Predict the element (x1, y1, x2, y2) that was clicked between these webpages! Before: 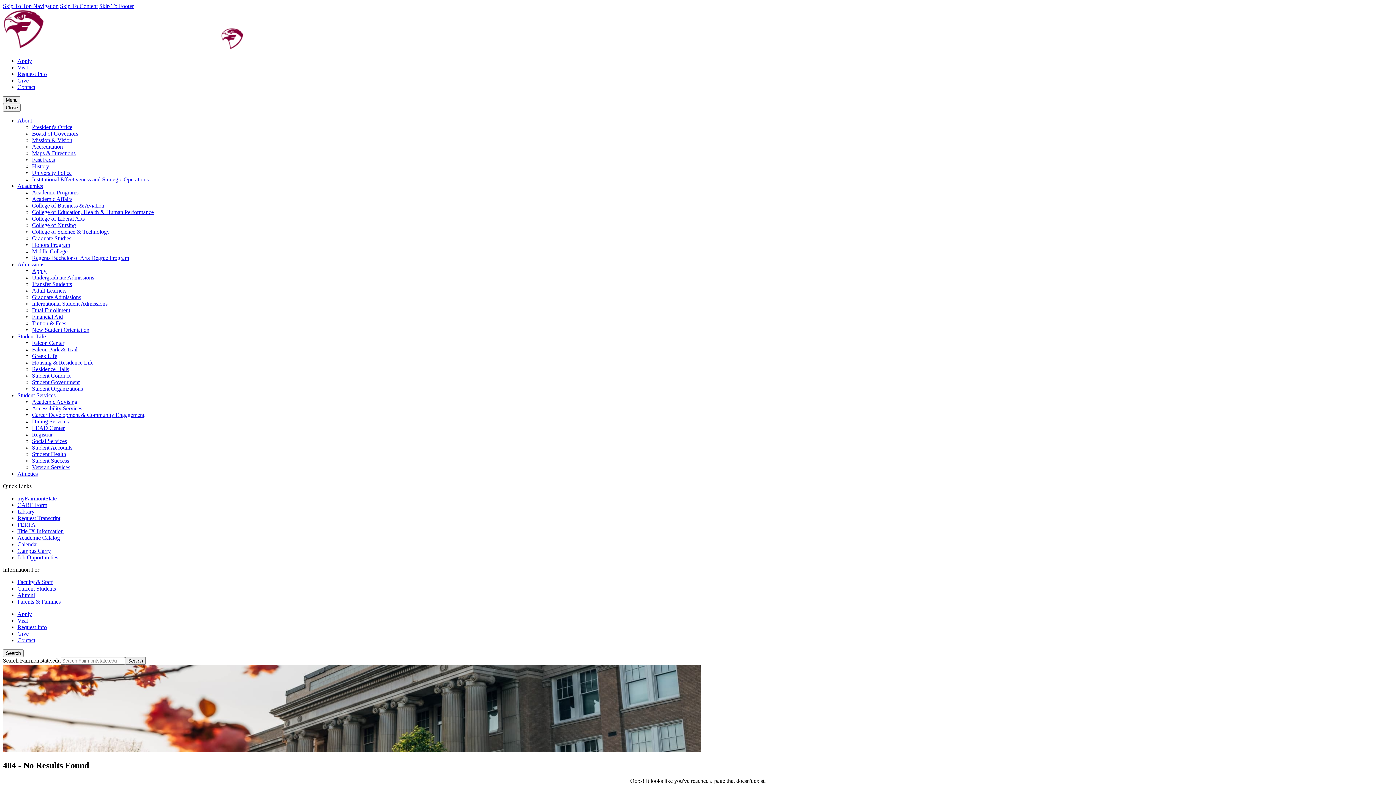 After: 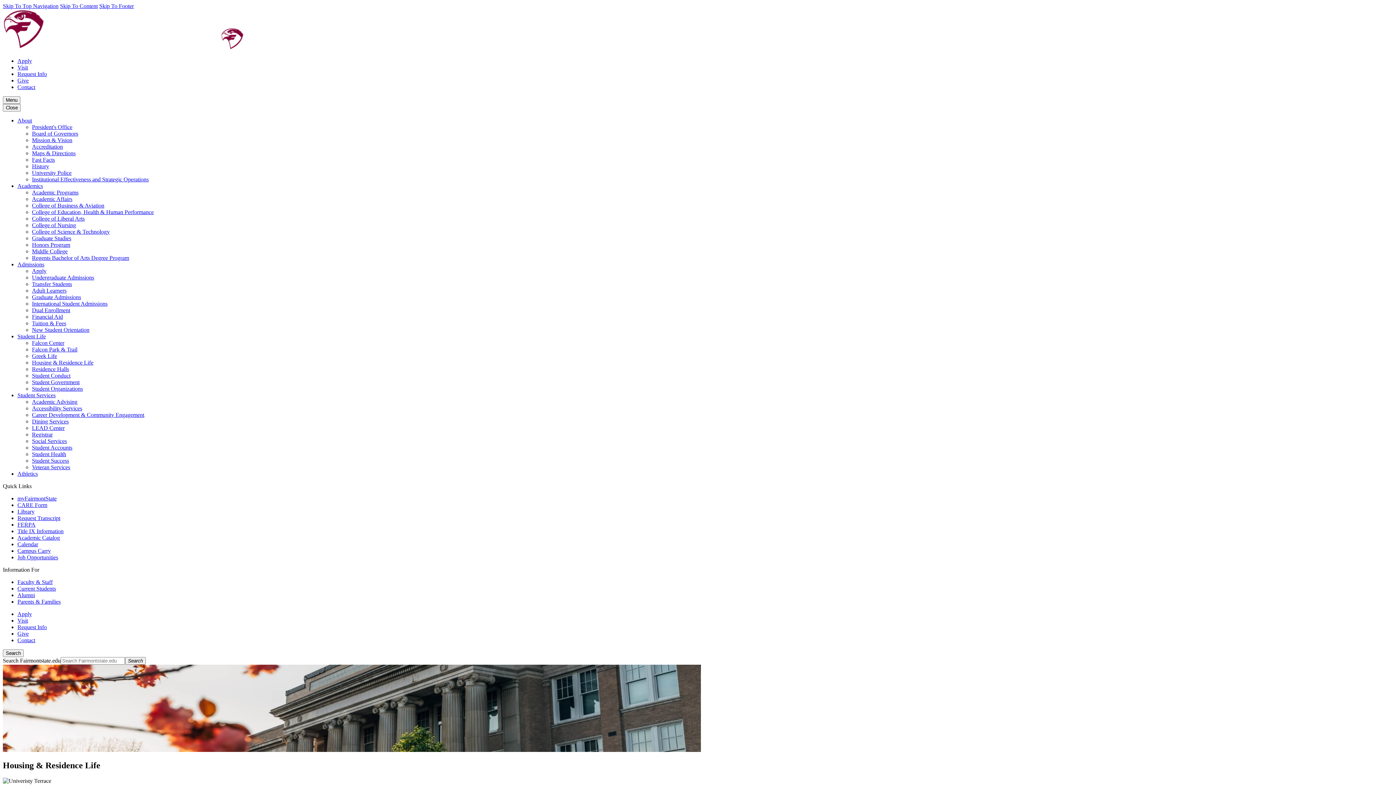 Action: bbox: (32, 359, 93, 365) label: Housing & Residence Life